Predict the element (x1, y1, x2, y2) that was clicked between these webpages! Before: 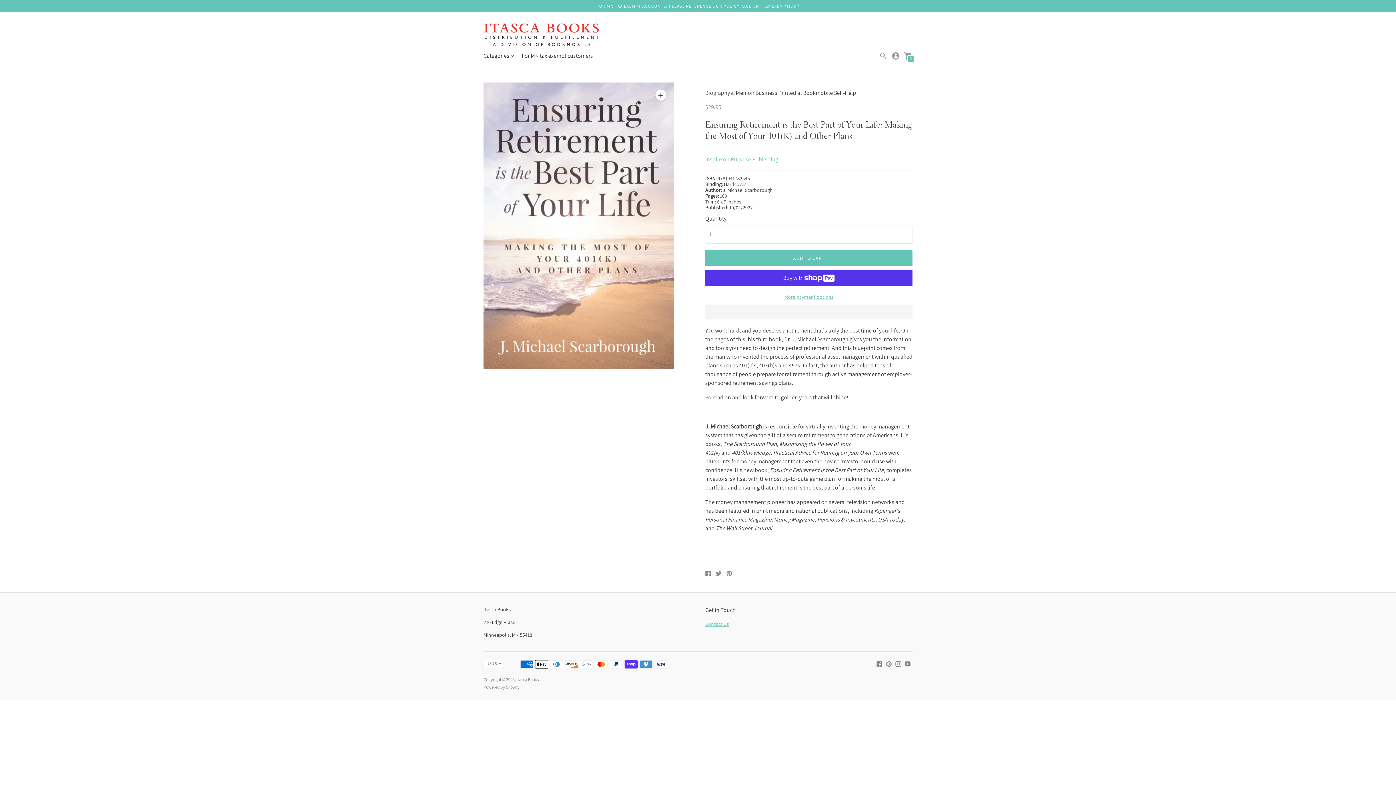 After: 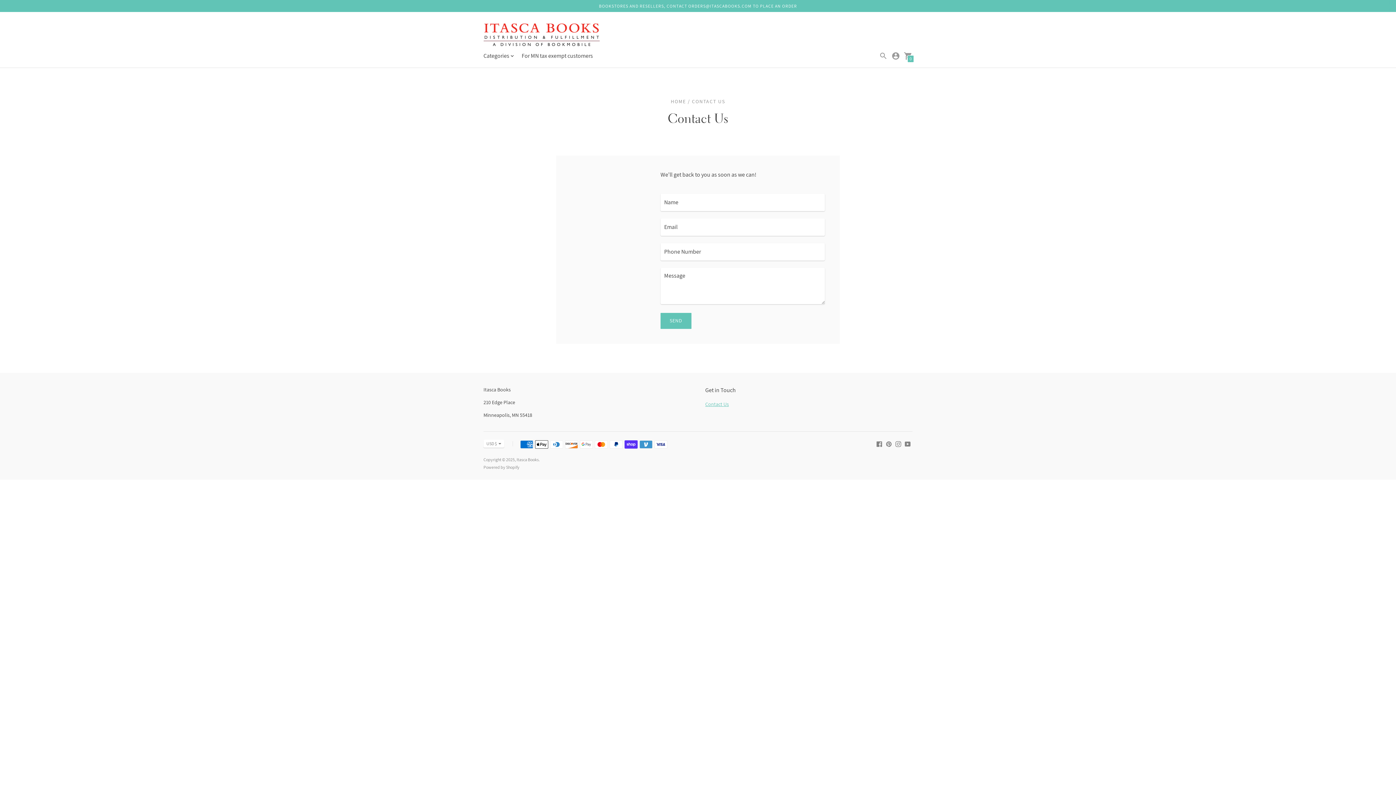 Action: bbox: (705, 621, 729, 627) label: Contact Us